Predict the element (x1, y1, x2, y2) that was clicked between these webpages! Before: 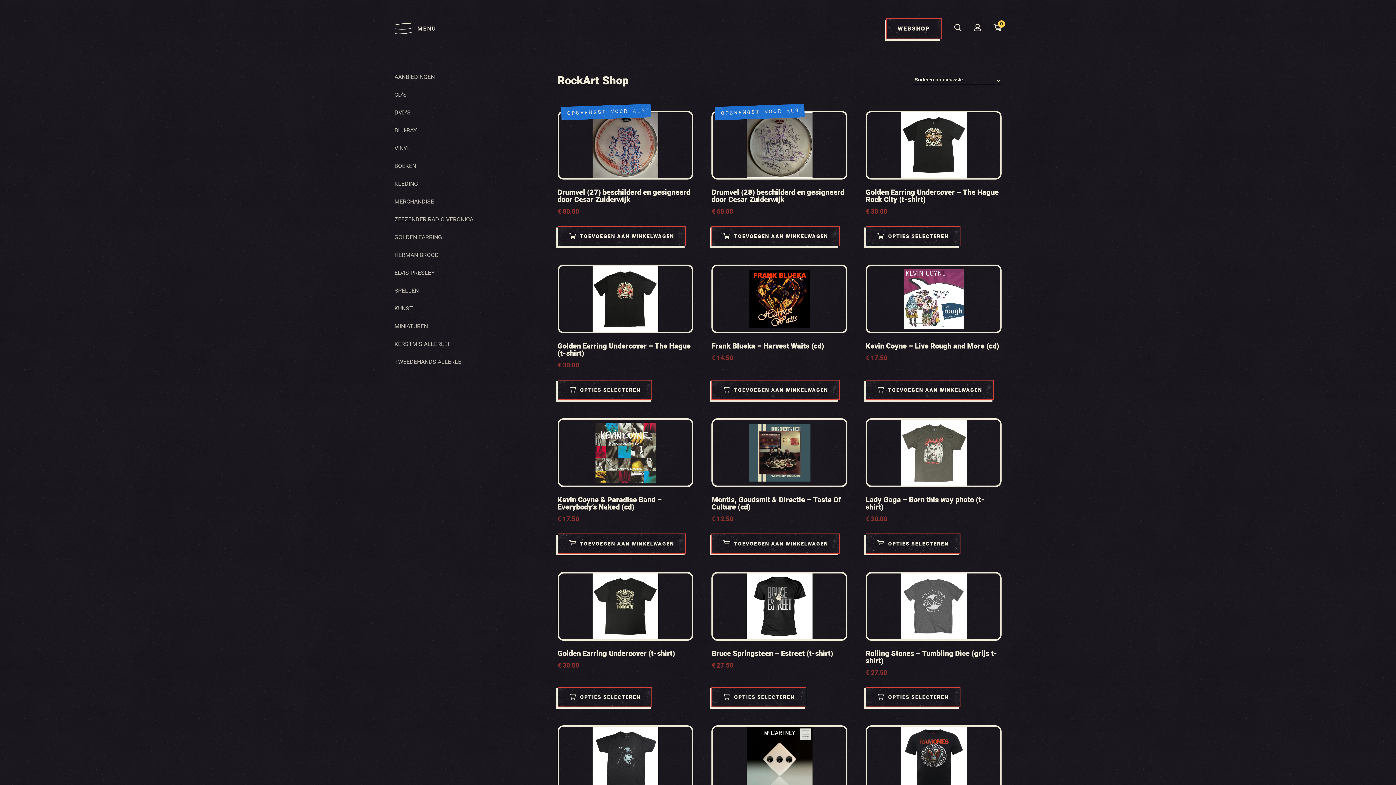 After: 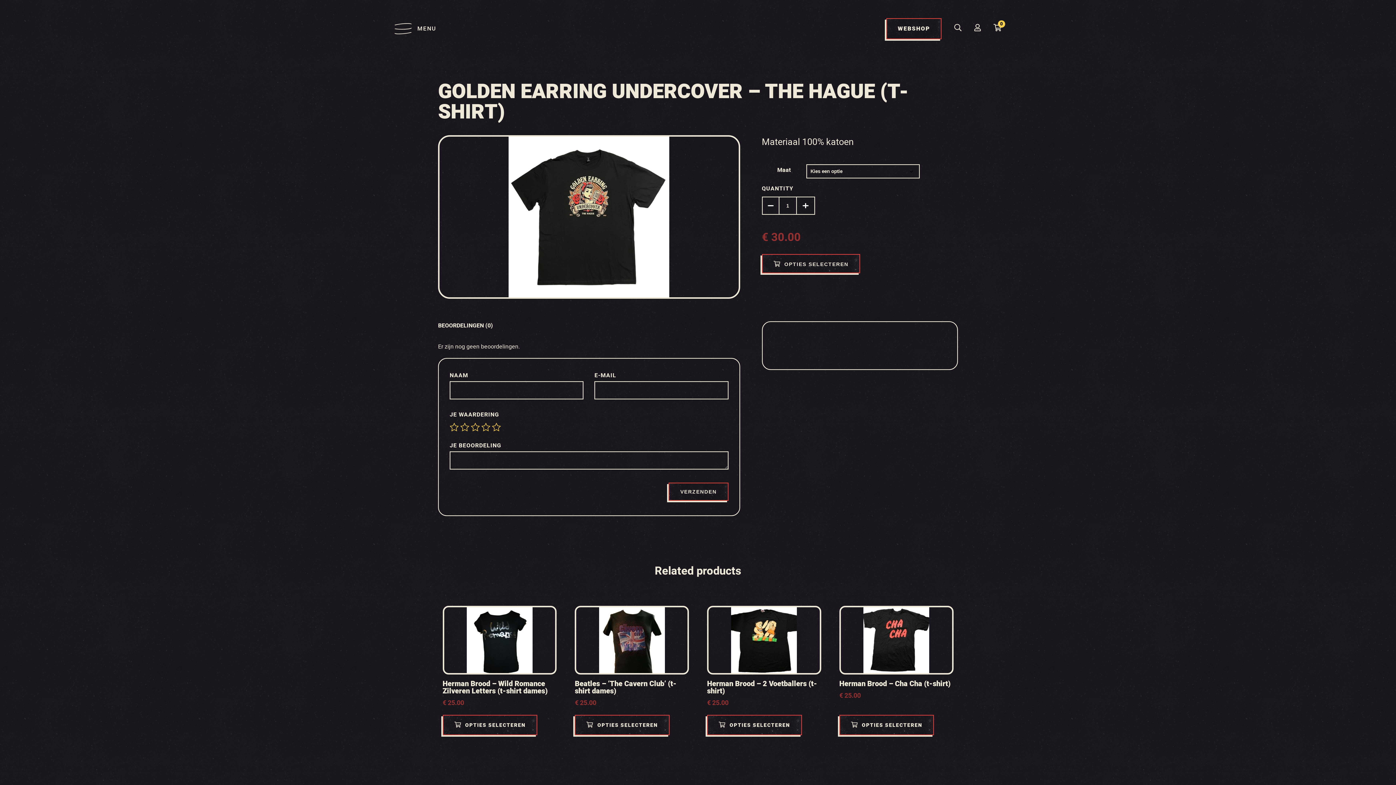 Action: label: Selecteer opties voor “Golden Earring Undercover - The Hague (t-shirt)” bbox: (557, 379, 652, 400)